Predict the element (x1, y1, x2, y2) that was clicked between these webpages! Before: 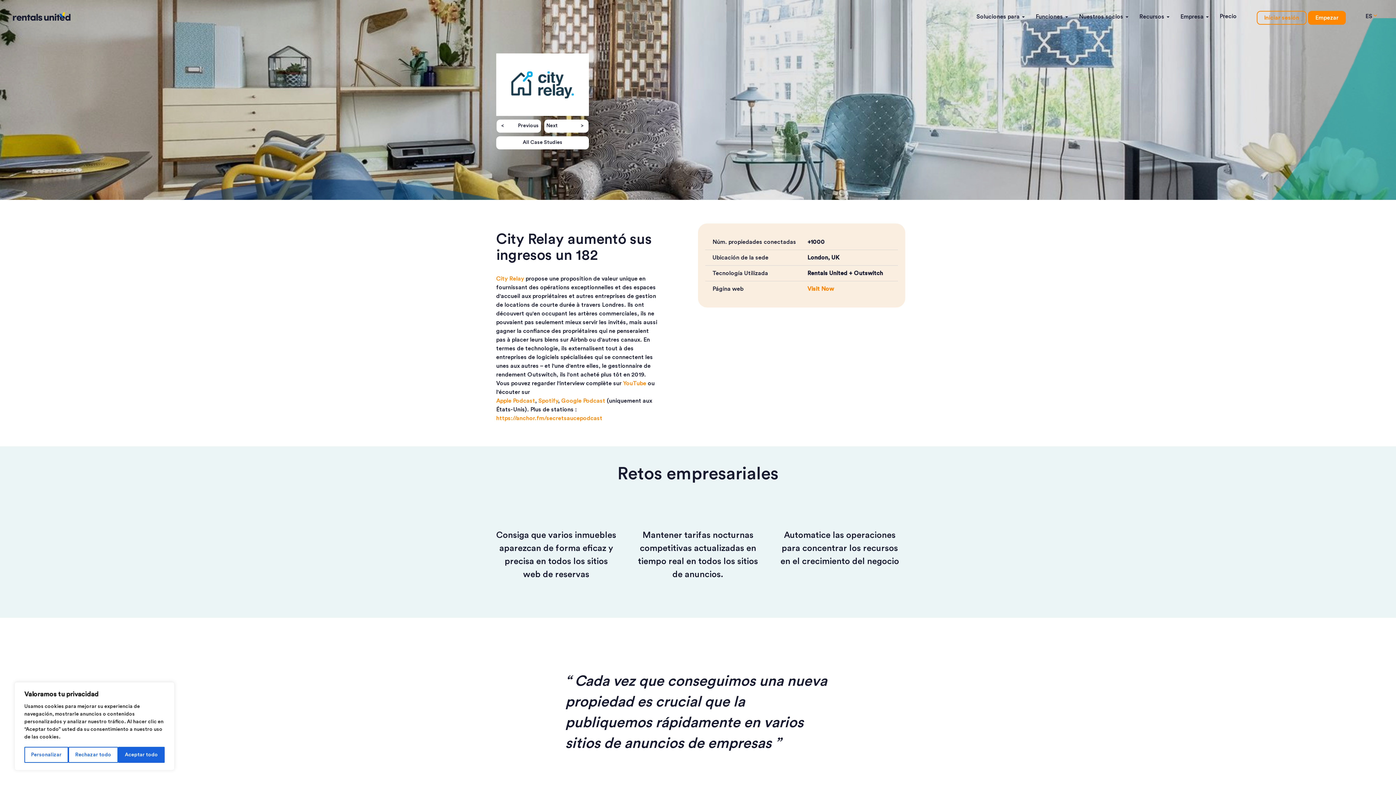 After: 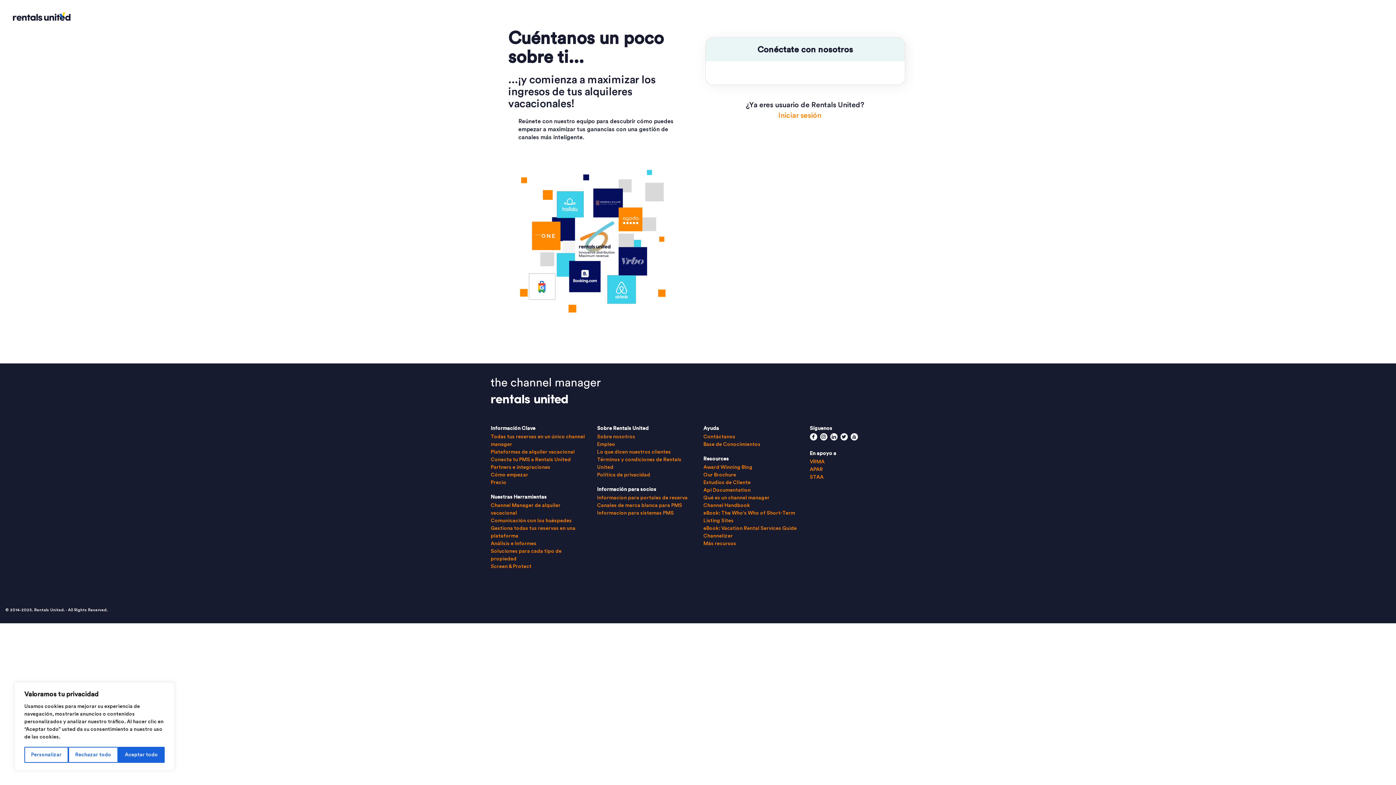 Action: label: Empezar bbox: (1308, 10, 1346, 24)